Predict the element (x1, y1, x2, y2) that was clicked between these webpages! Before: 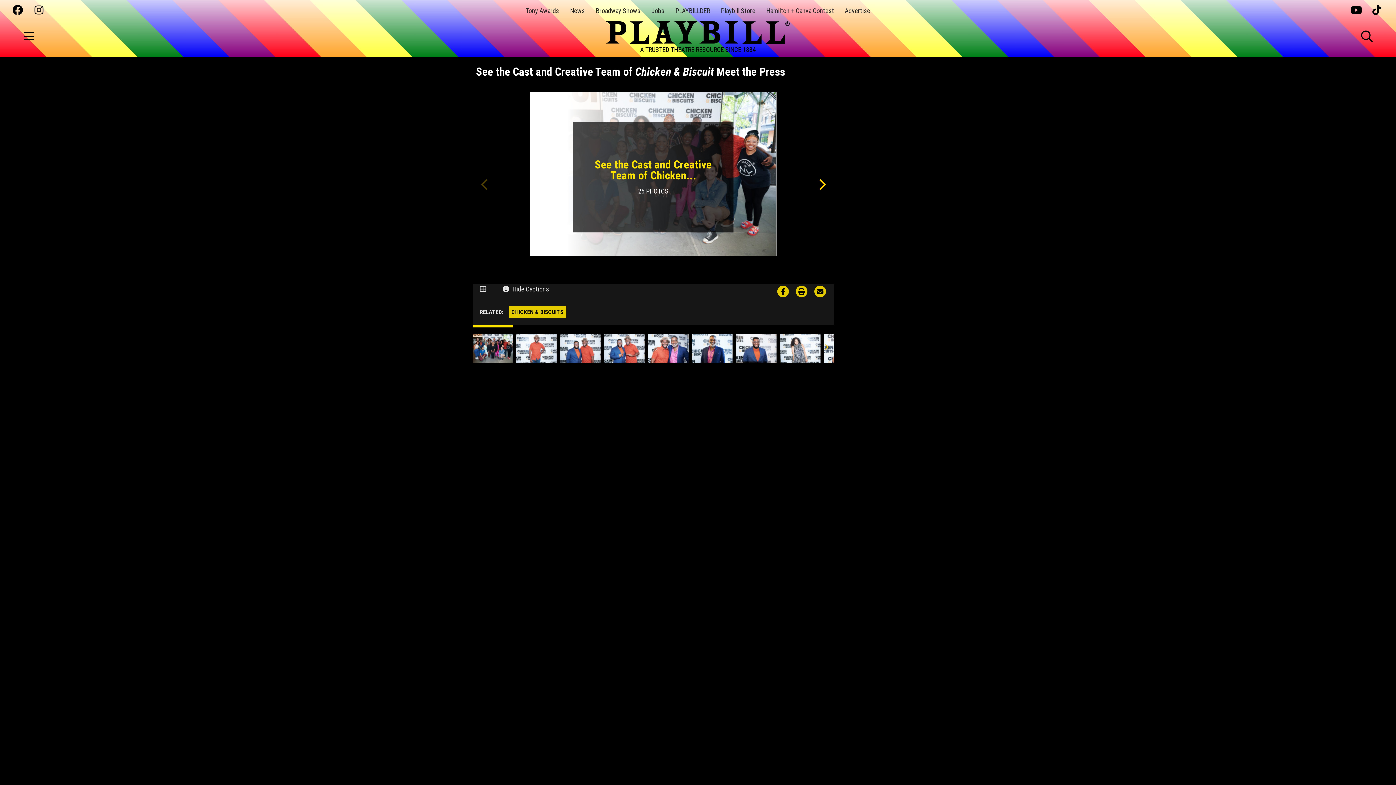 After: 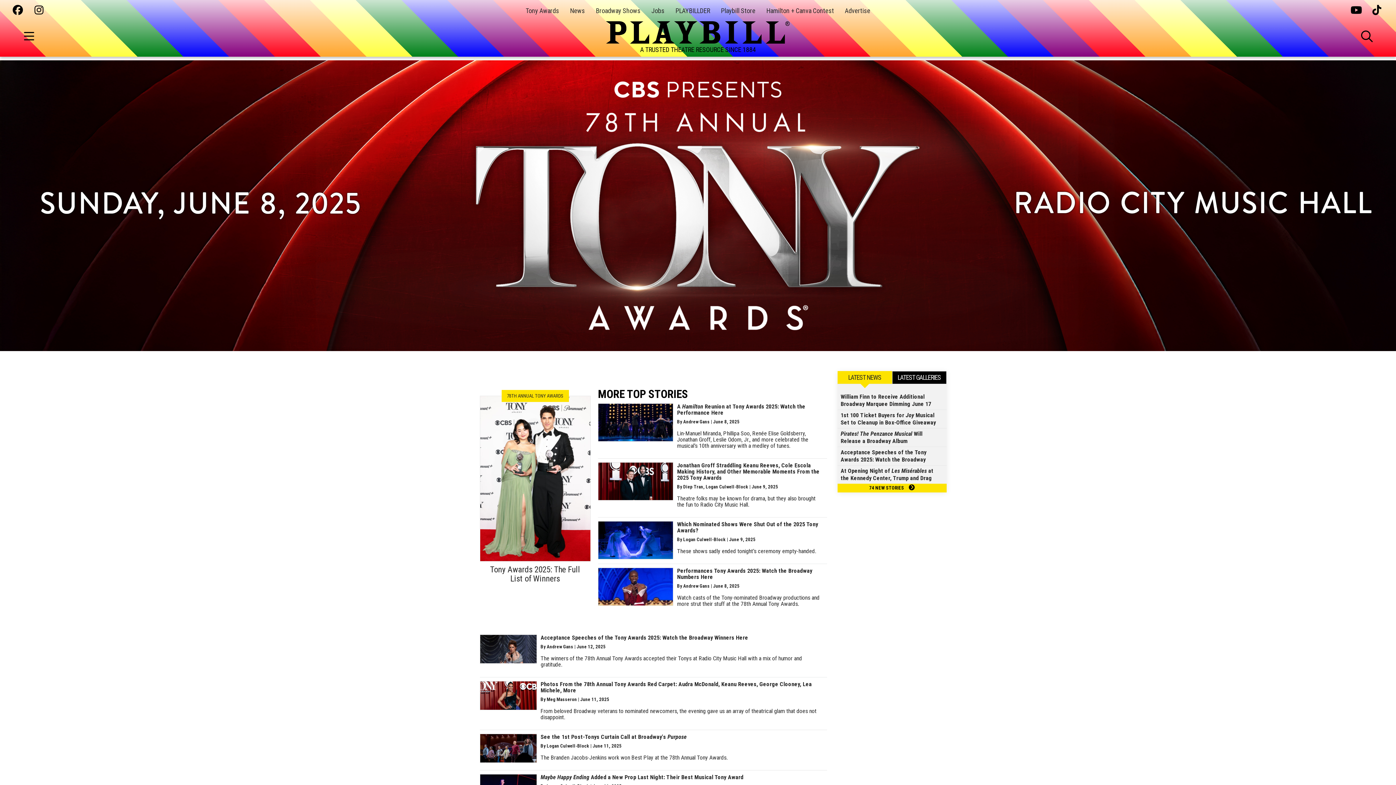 Action: label: Tony Awards bbox: (525, 6, 559, 14)